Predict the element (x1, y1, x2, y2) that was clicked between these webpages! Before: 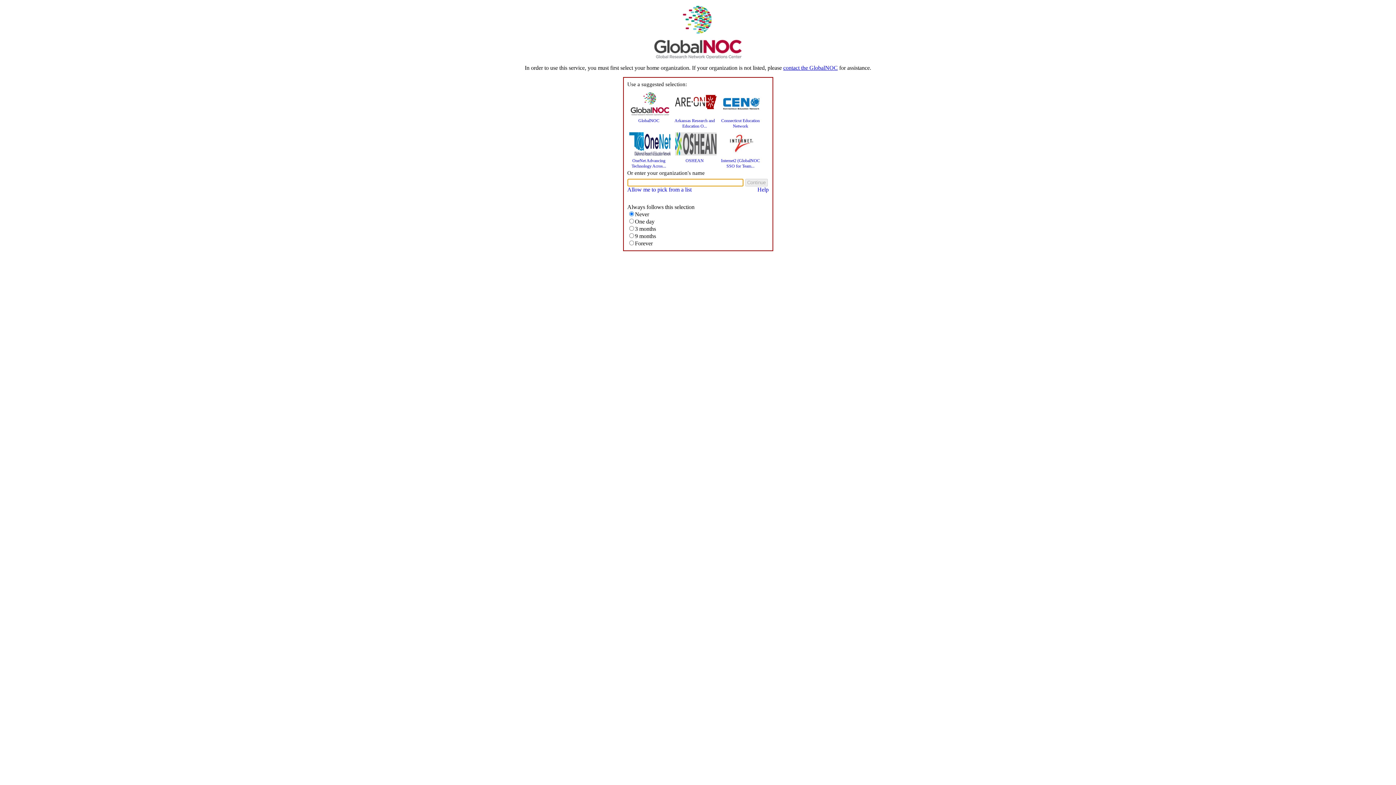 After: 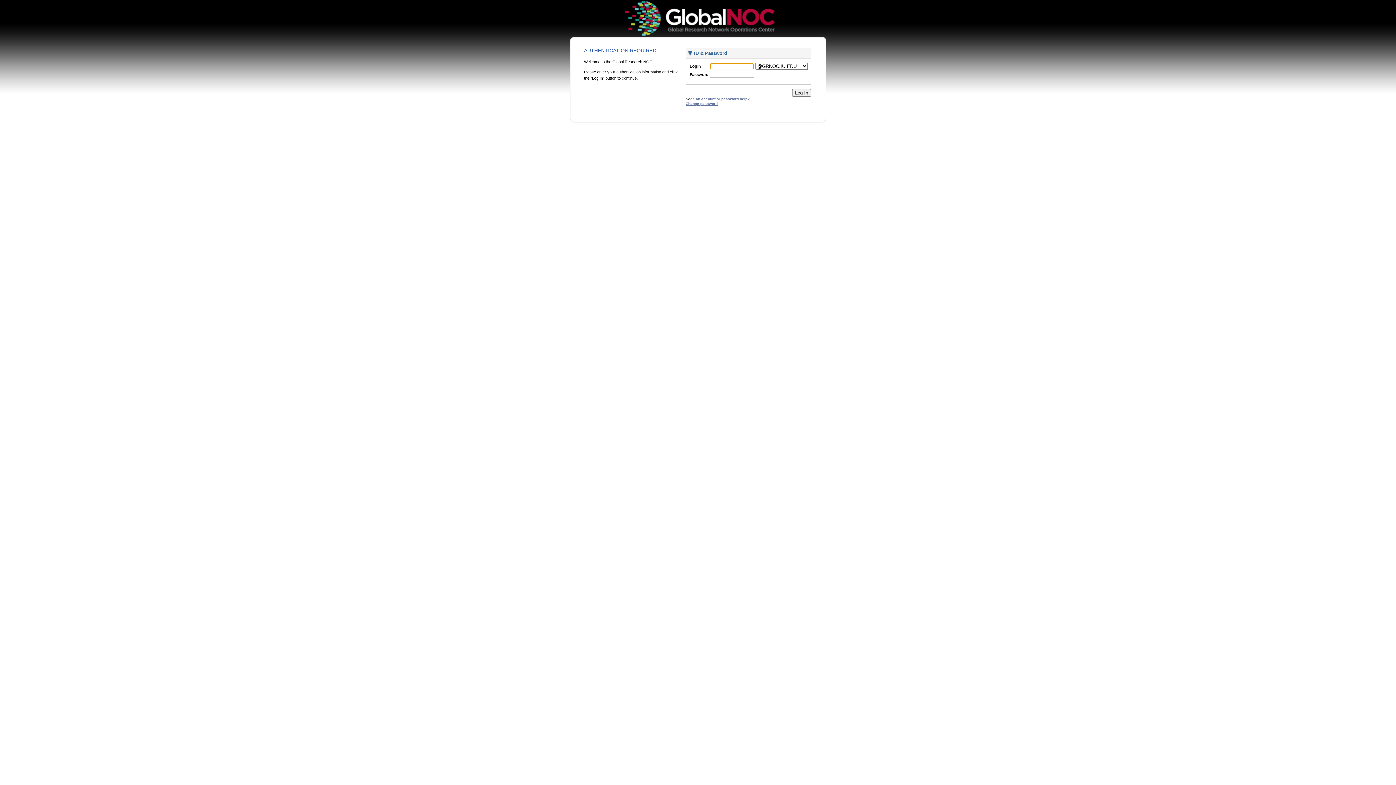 Action: label: GlobalNOC bbox: (628, 91, 671, 129)